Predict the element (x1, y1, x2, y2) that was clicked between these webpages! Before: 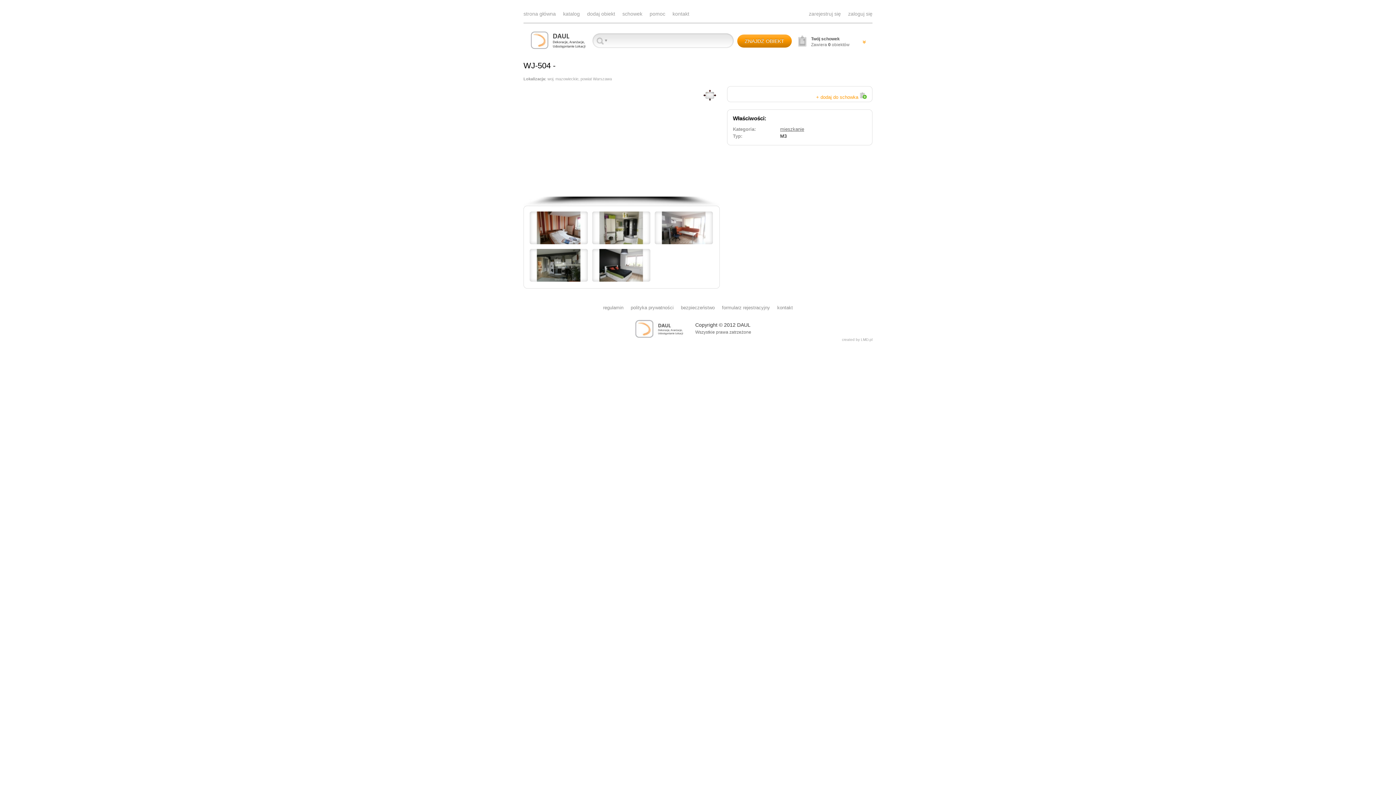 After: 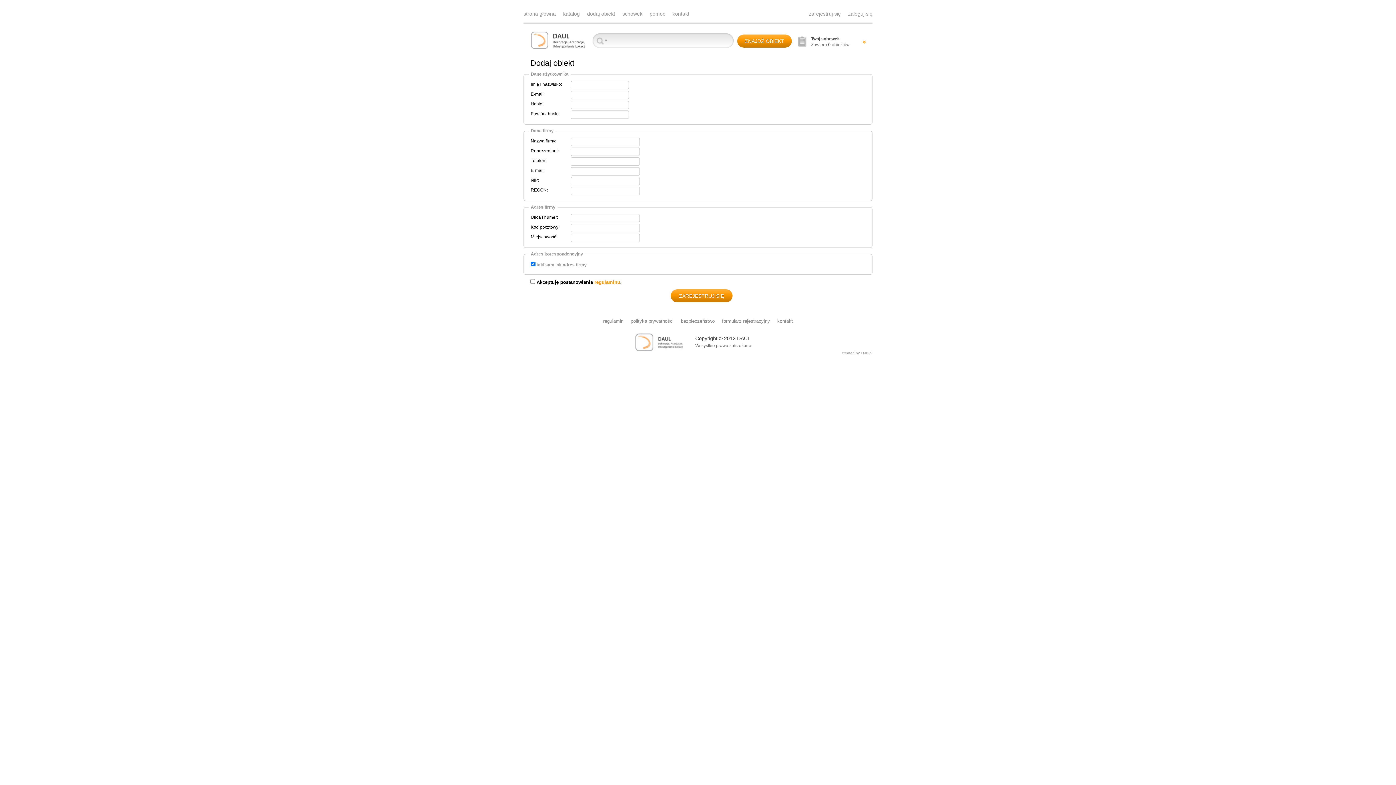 Action: bbox: (722, 305, 770, 310) label: formularz rejestracyjny